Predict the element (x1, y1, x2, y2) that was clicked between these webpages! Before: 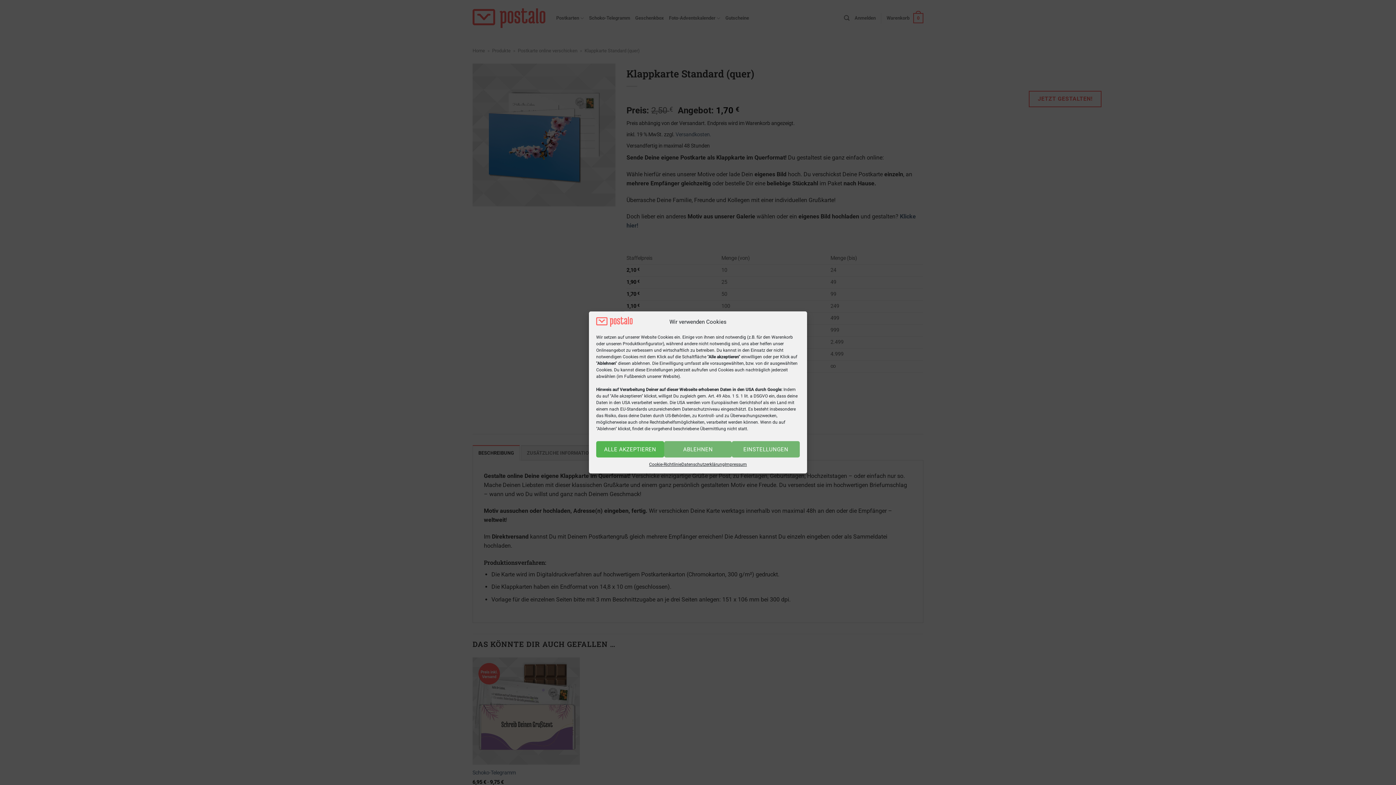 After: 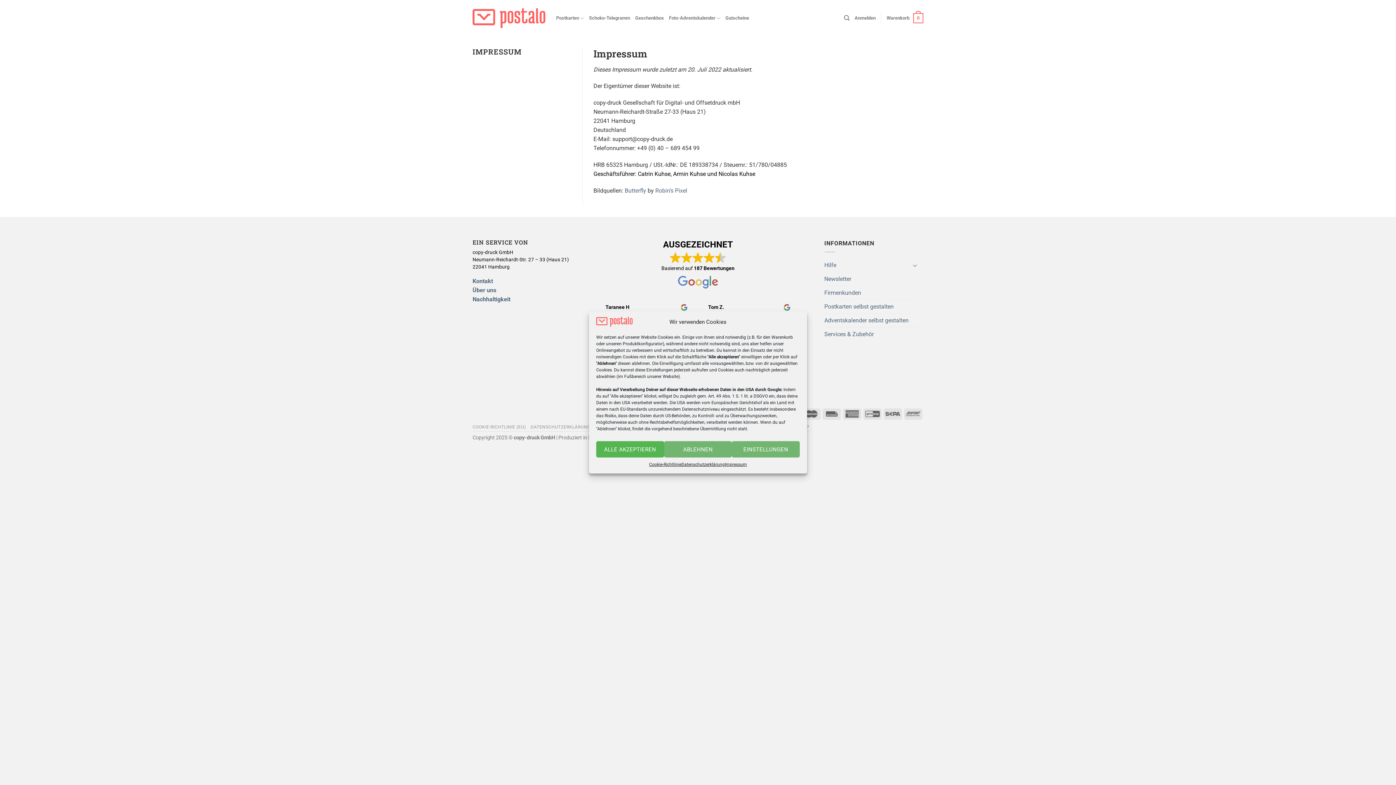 Action: bbox: (724, 461, 747, 468) label: Impressum